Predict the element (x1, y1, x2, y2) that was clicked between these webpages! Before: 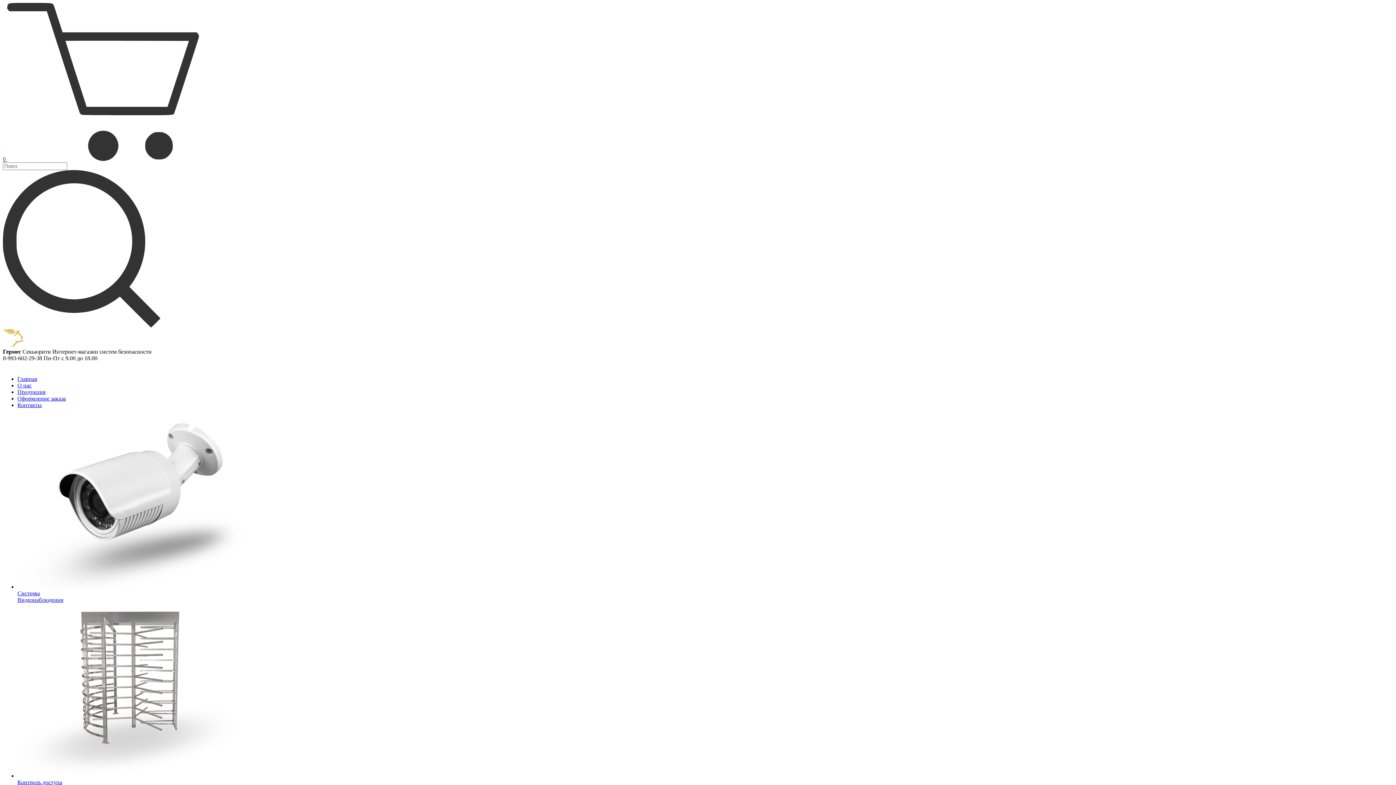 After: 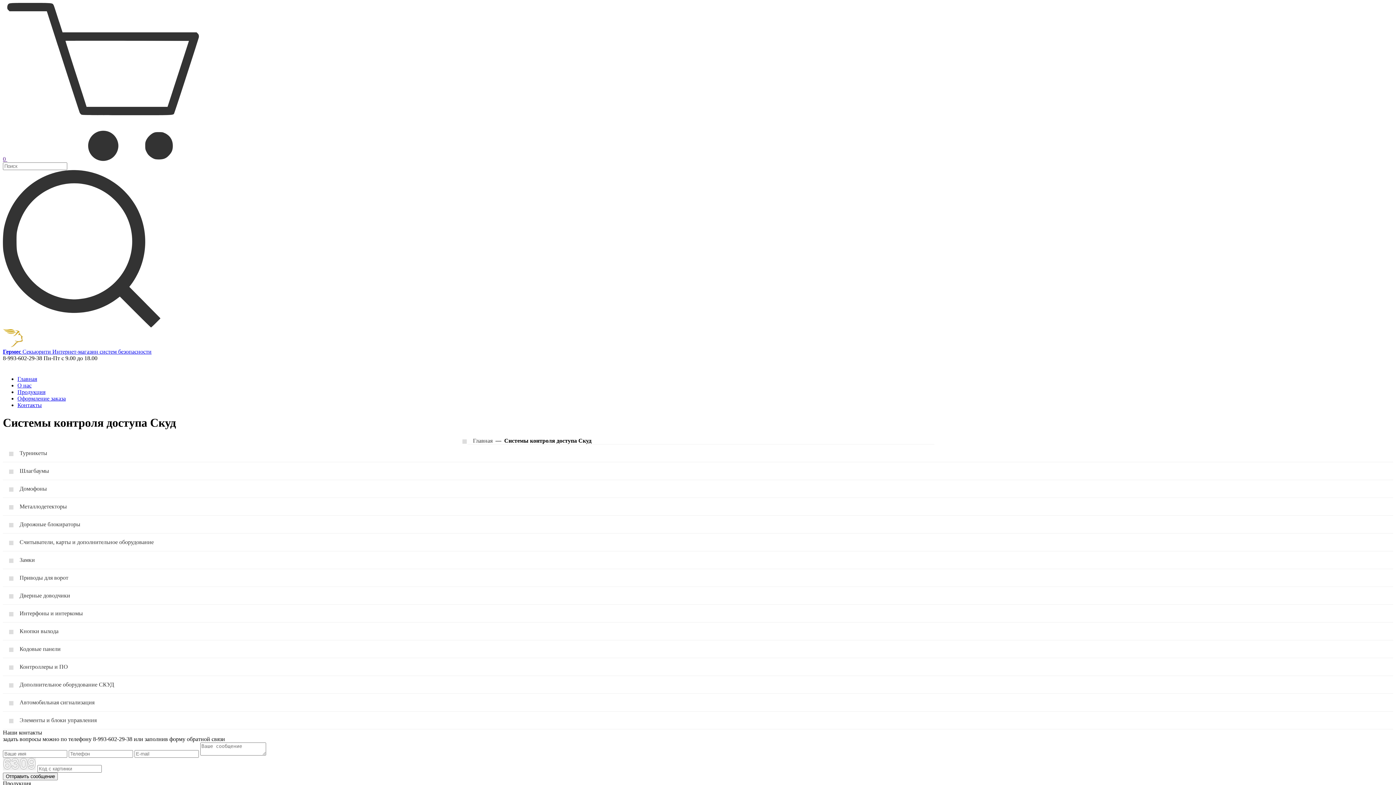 Action: label: Контроль доступа bbox: (17, 779, 62, 785)